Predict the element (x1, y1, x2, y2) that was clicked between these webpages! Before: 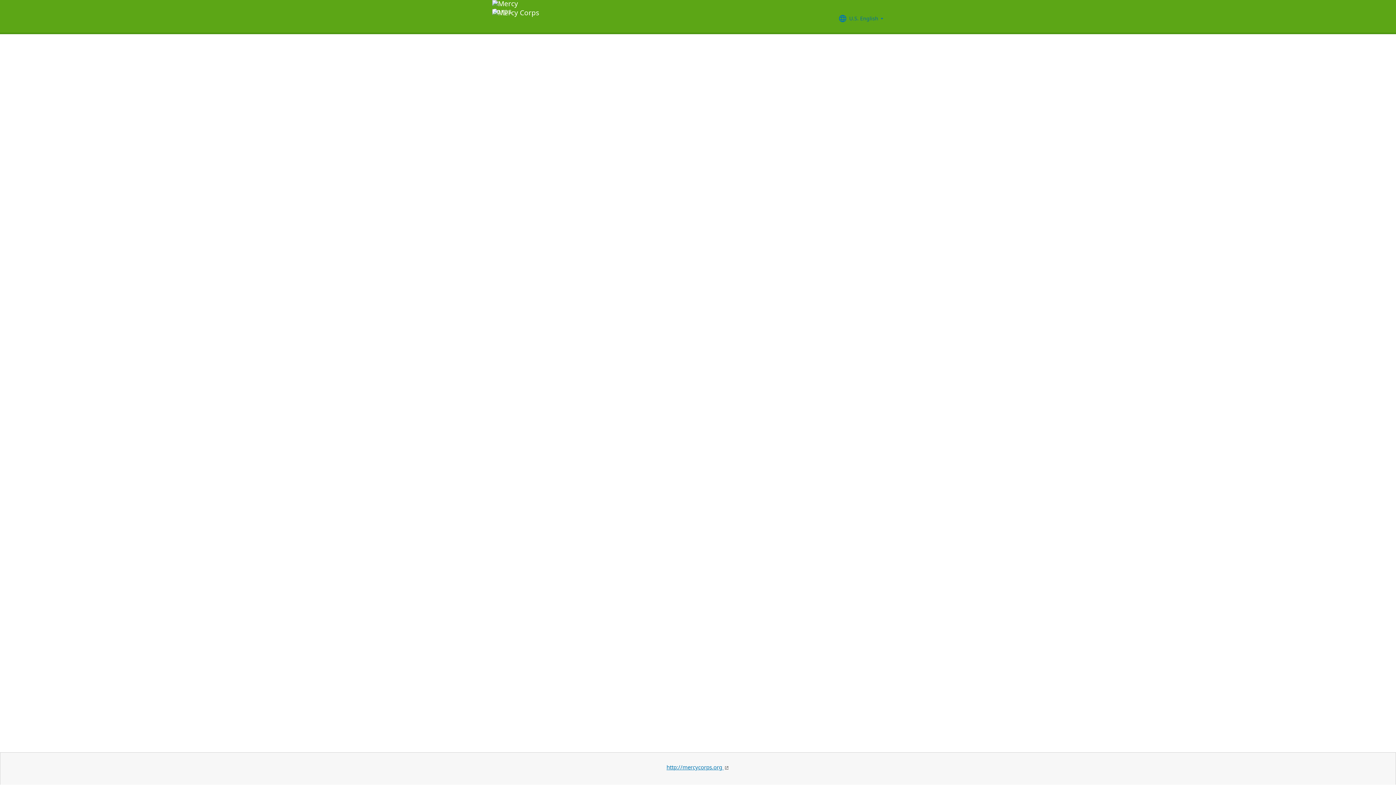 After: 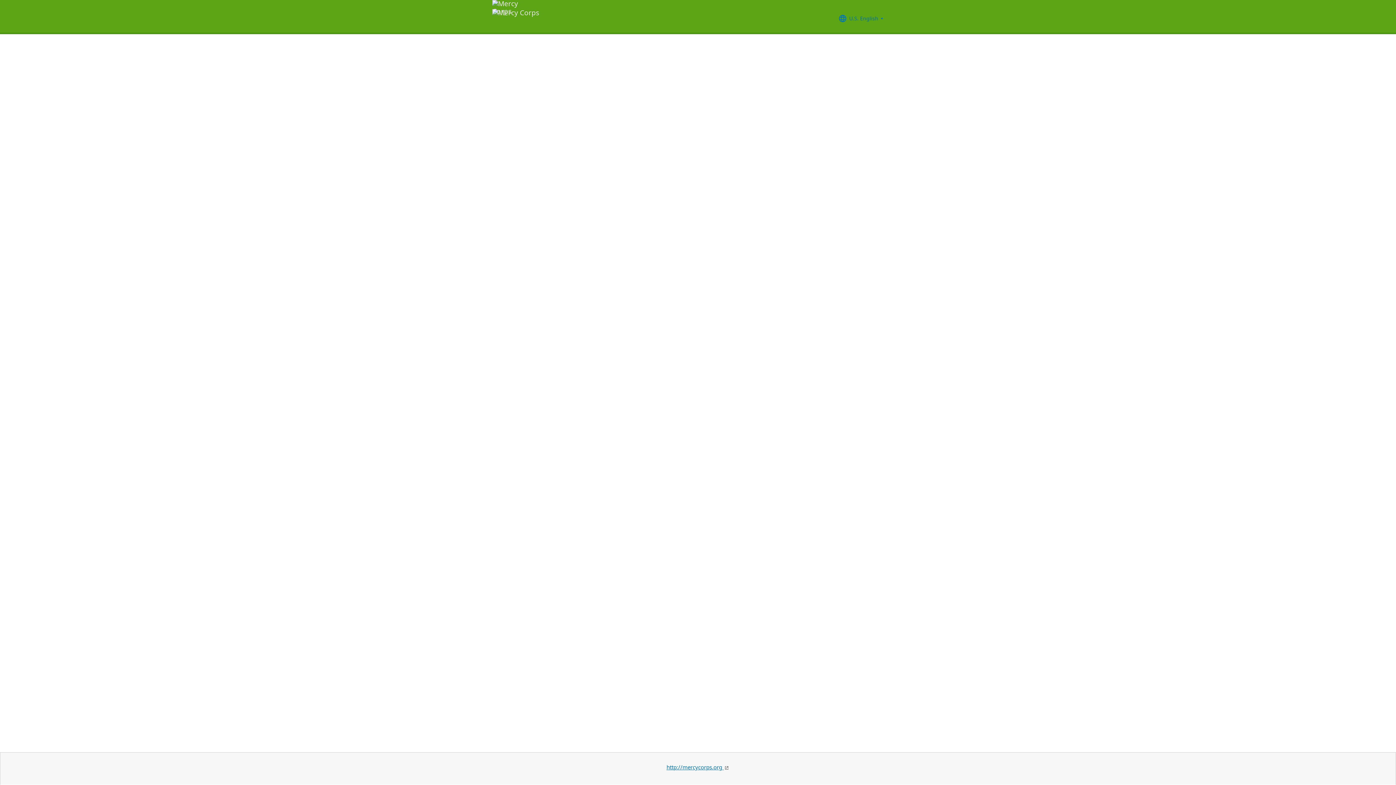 Action: bbox: (490, 0, 539, 32)